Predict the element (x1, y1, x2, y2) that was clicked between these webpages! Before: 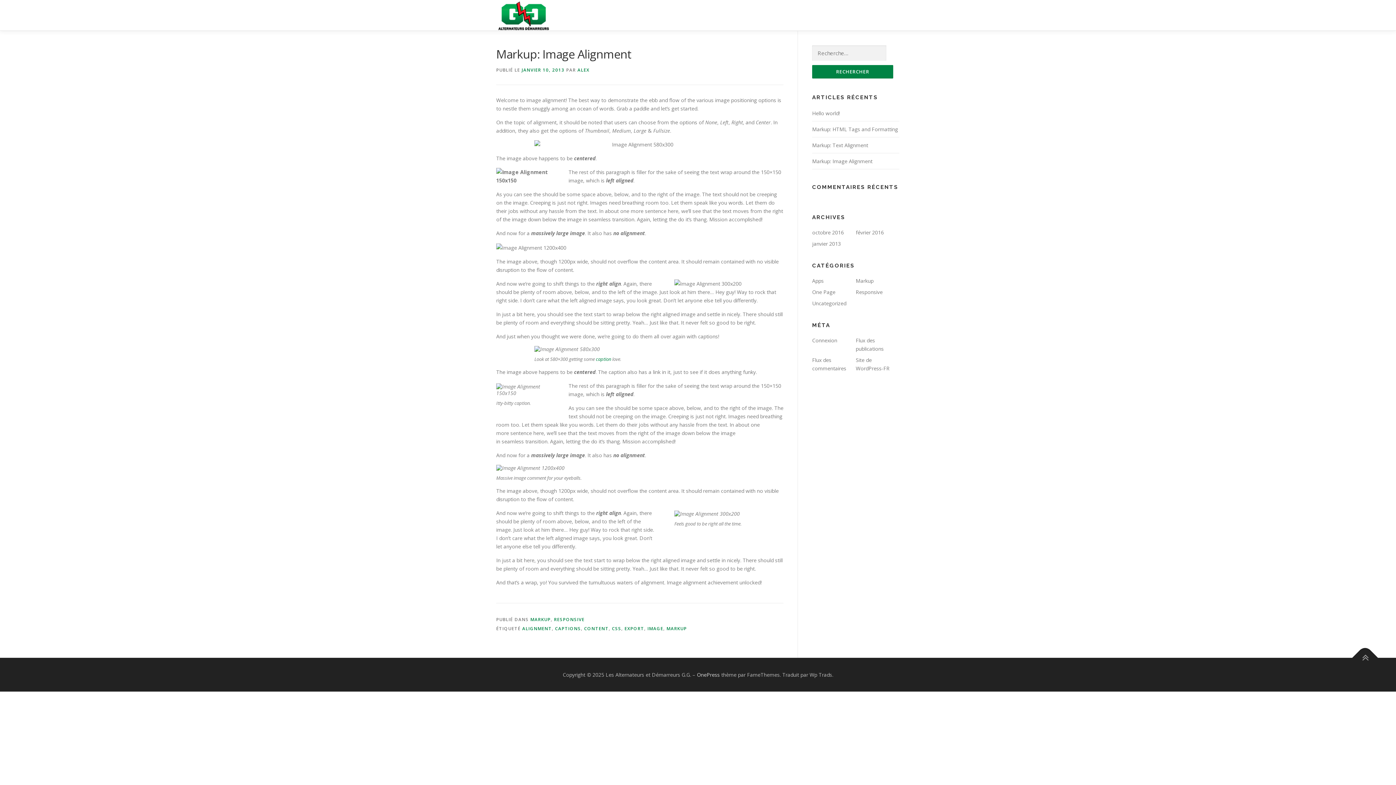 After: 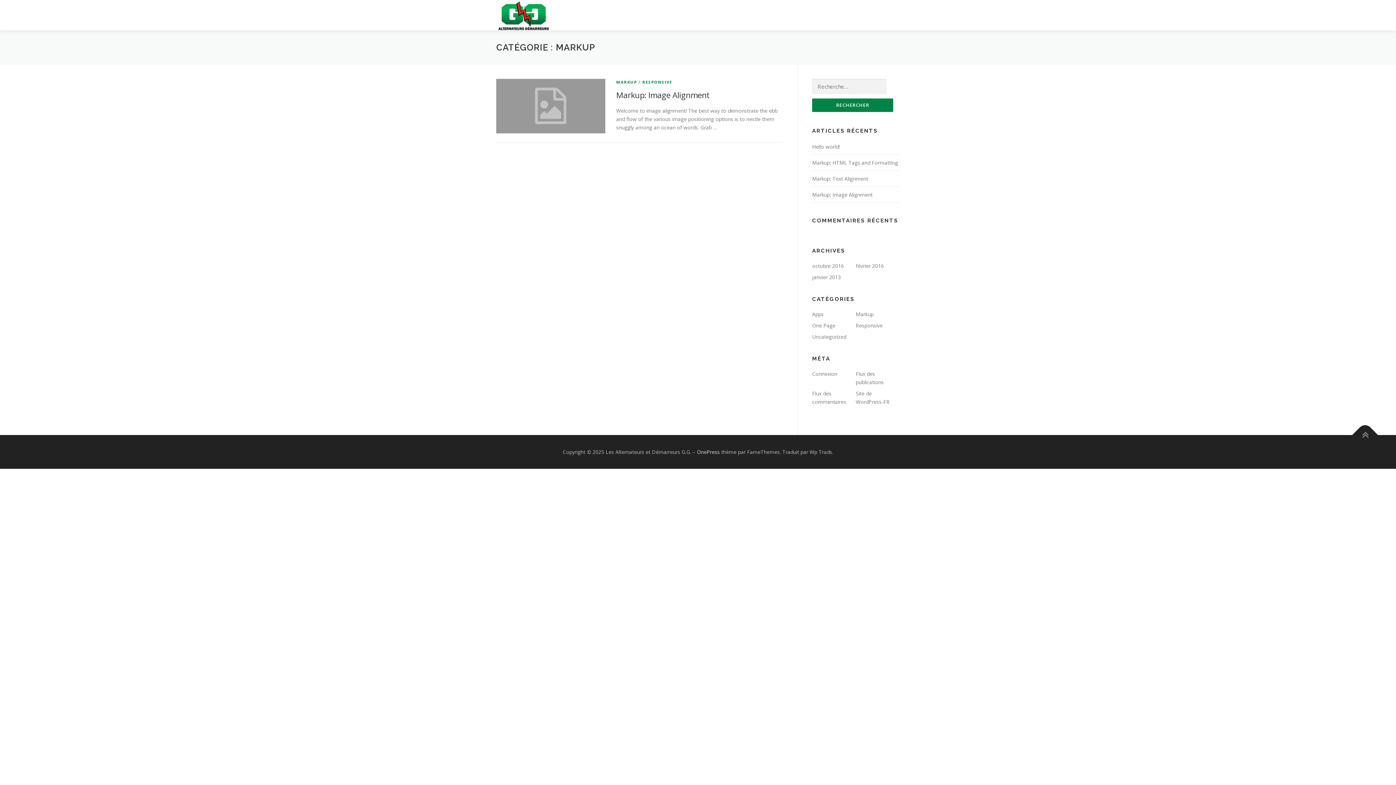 Action: bbox: (856, 277, 873, 284) label: Markup